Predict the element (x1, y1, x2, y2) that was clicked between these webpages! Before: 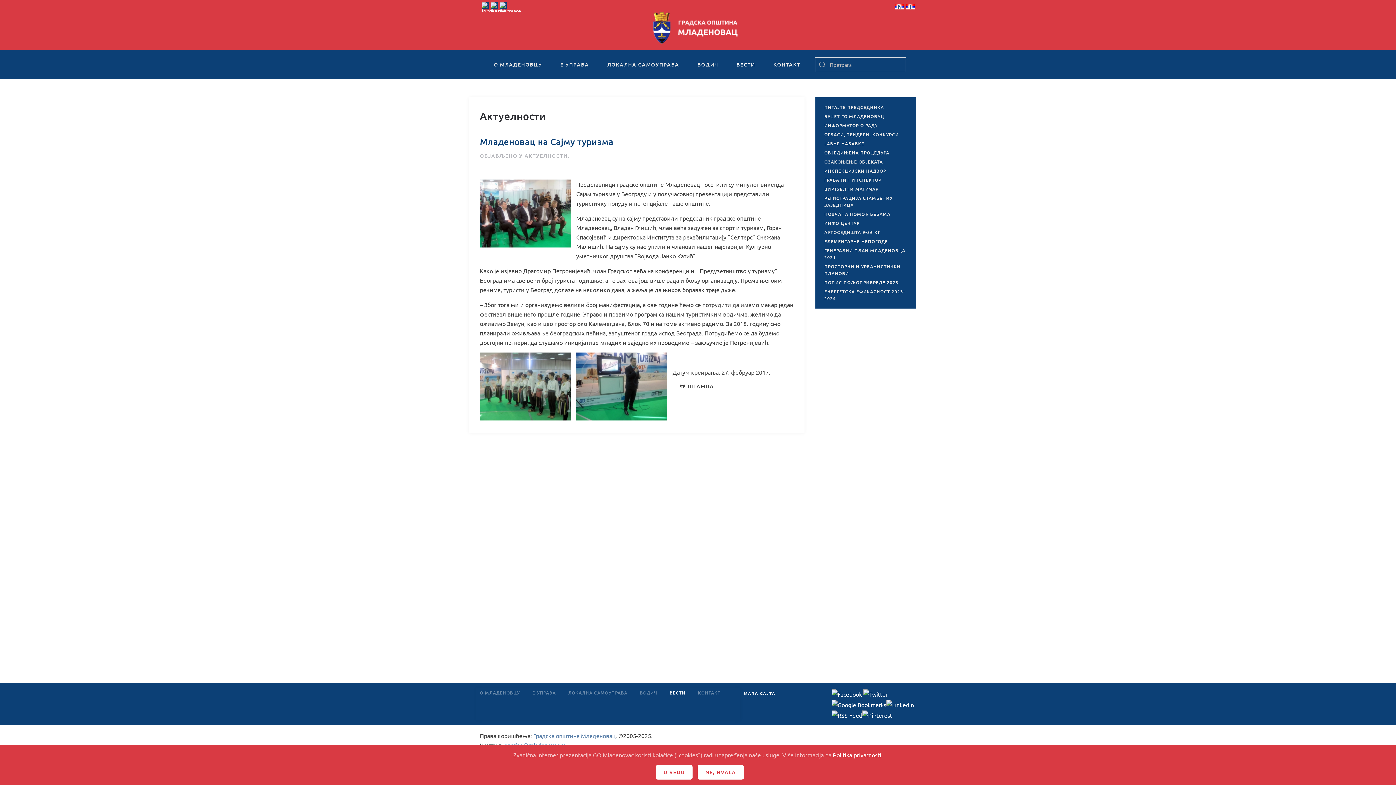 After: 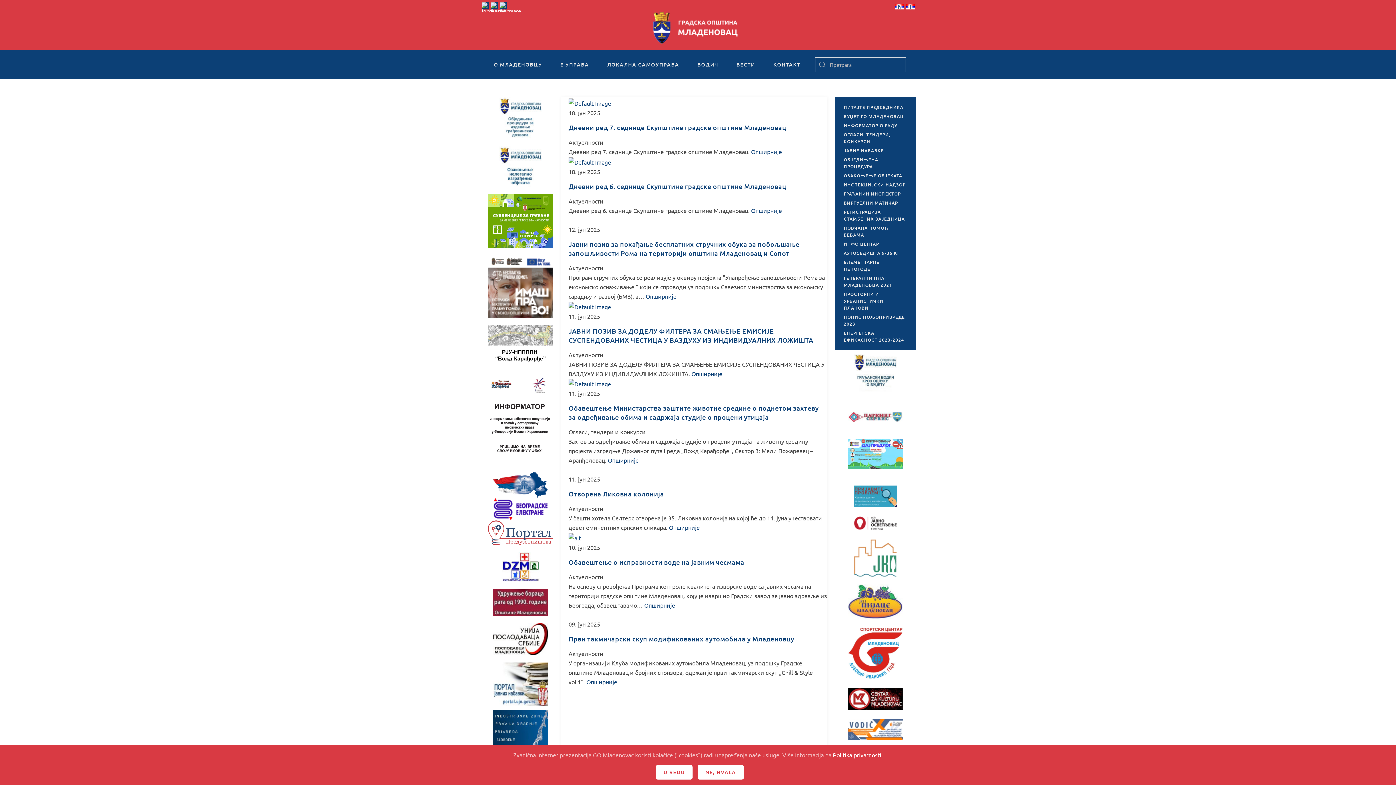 Action: bbox: (481, 6, 489, 13)